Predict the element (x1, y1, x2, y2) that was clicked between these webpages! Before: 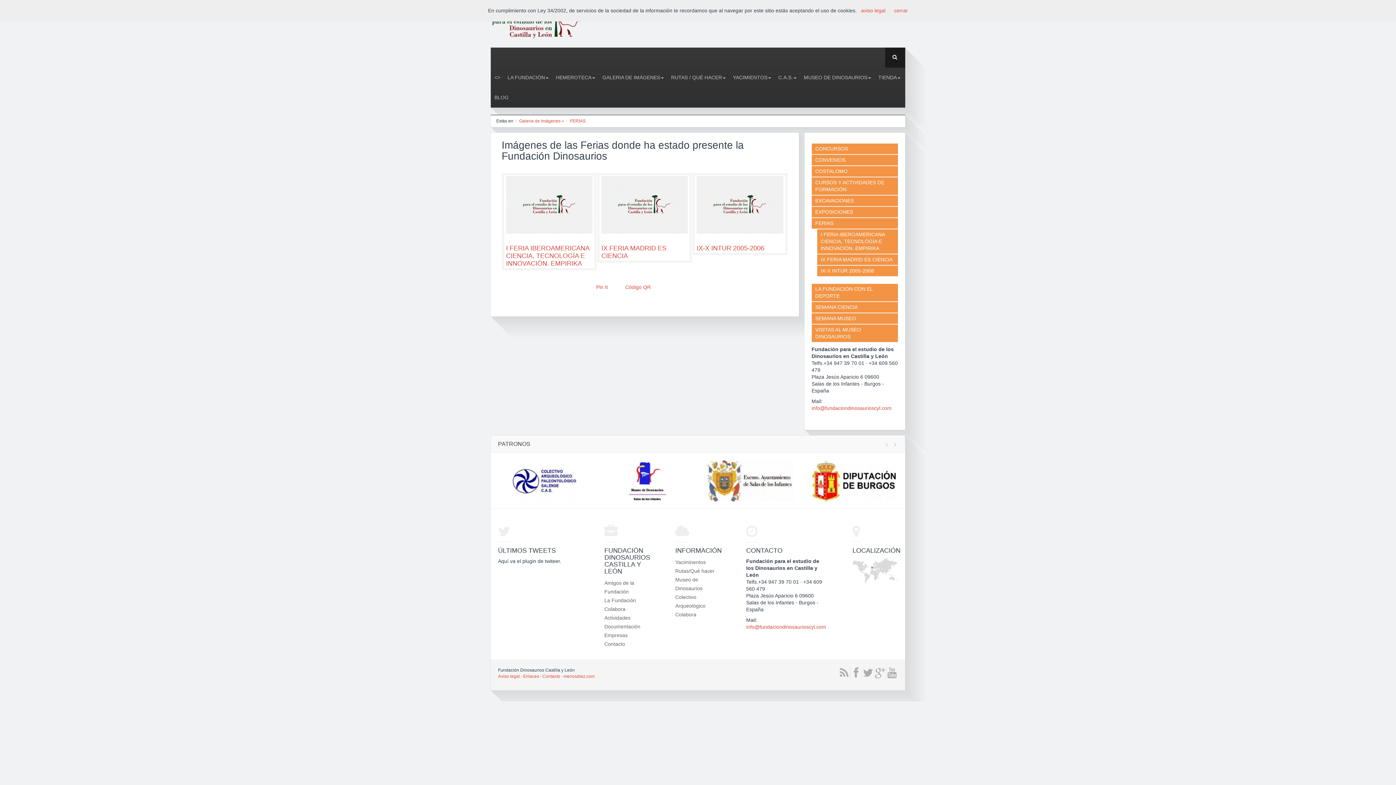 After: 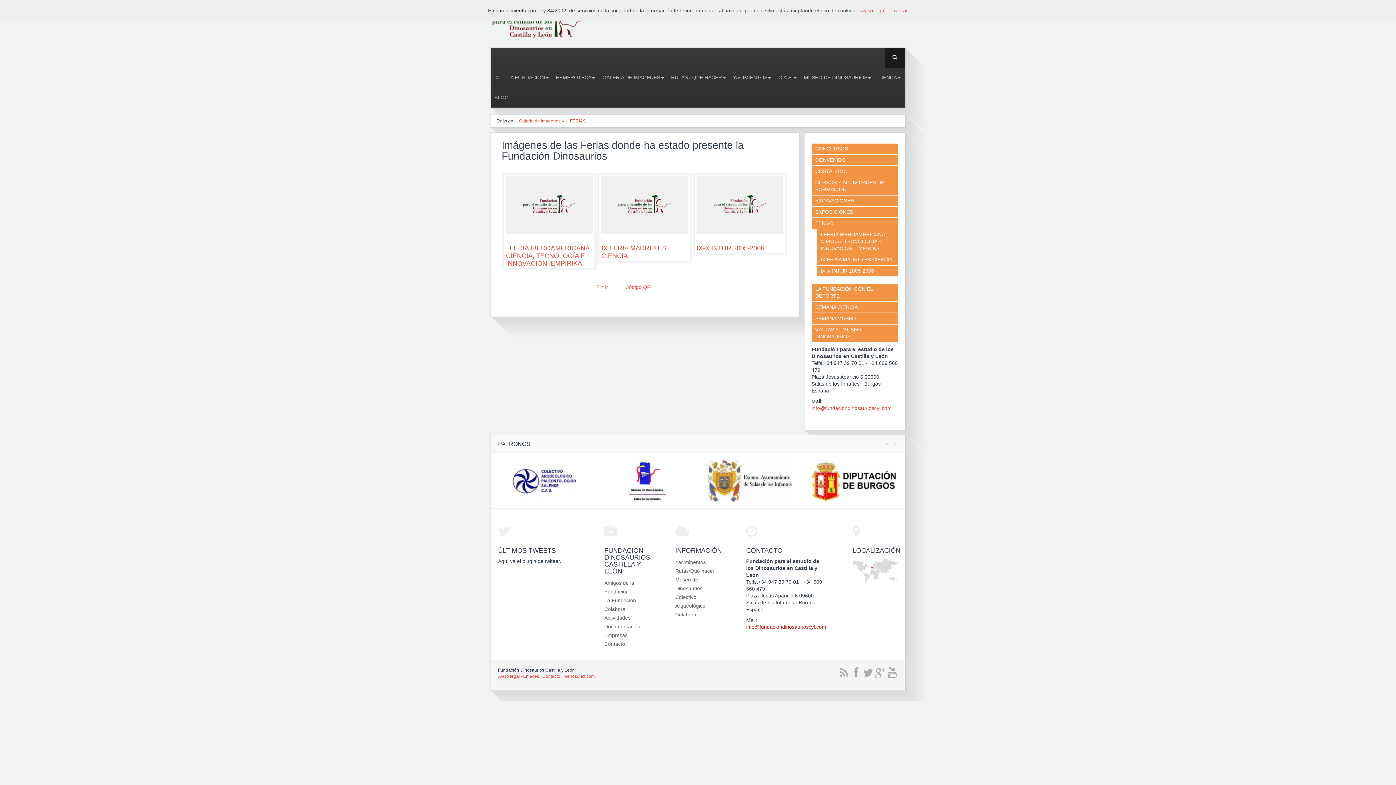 Action: bbox: (746, 624, 826, 630) label: info@fundaciondinosaurioscyl.com